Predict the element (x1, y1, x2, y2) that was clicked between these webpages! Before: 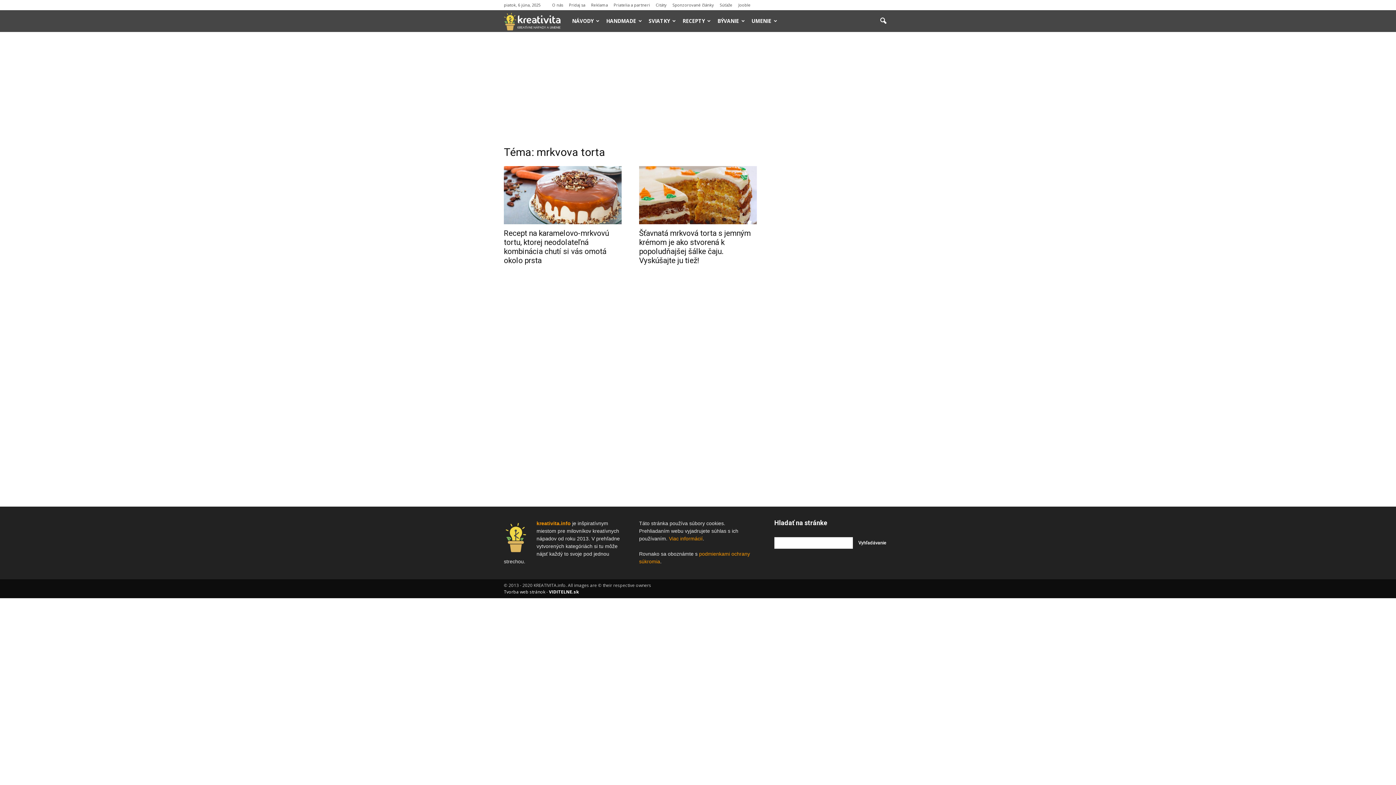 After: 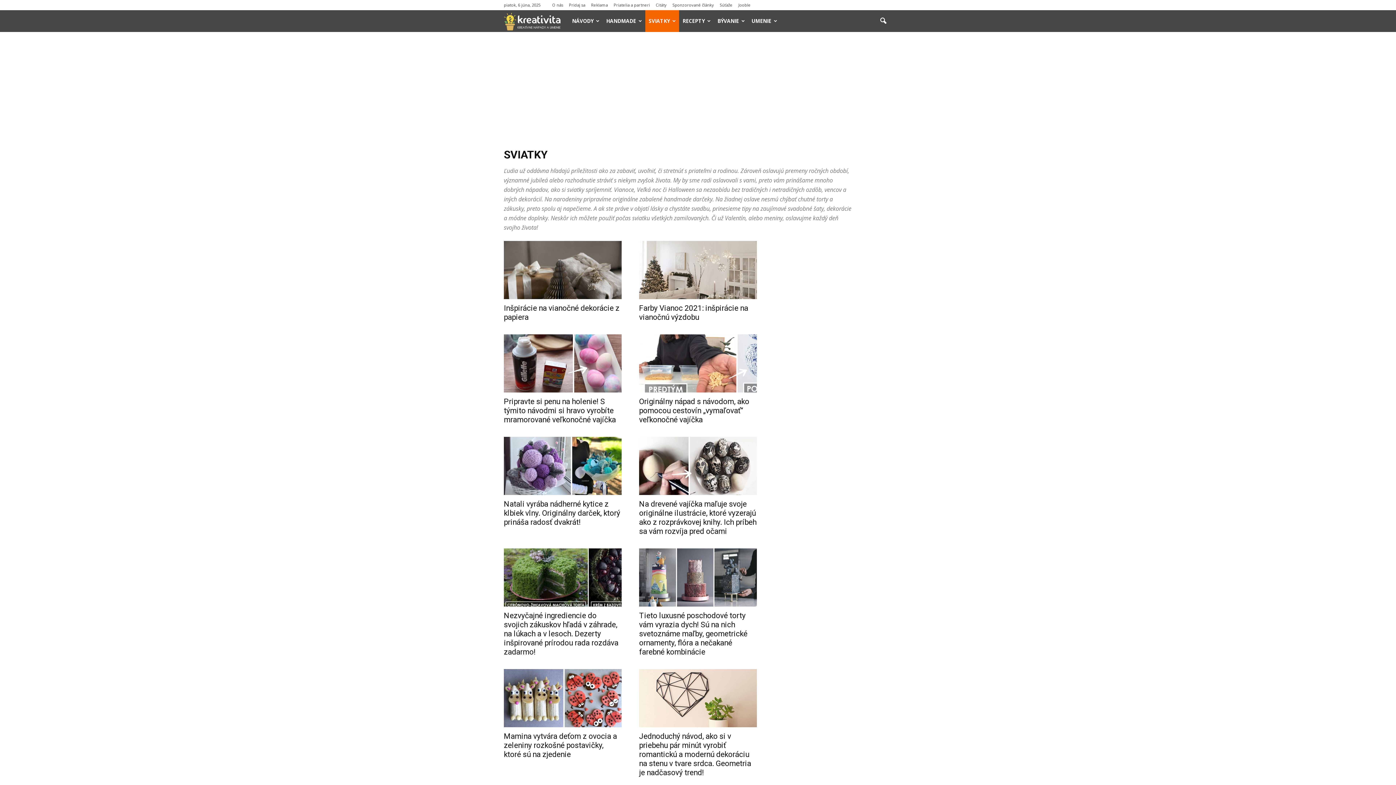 Action: label: SVIATKY bbox: (645, 10, 679, 32)